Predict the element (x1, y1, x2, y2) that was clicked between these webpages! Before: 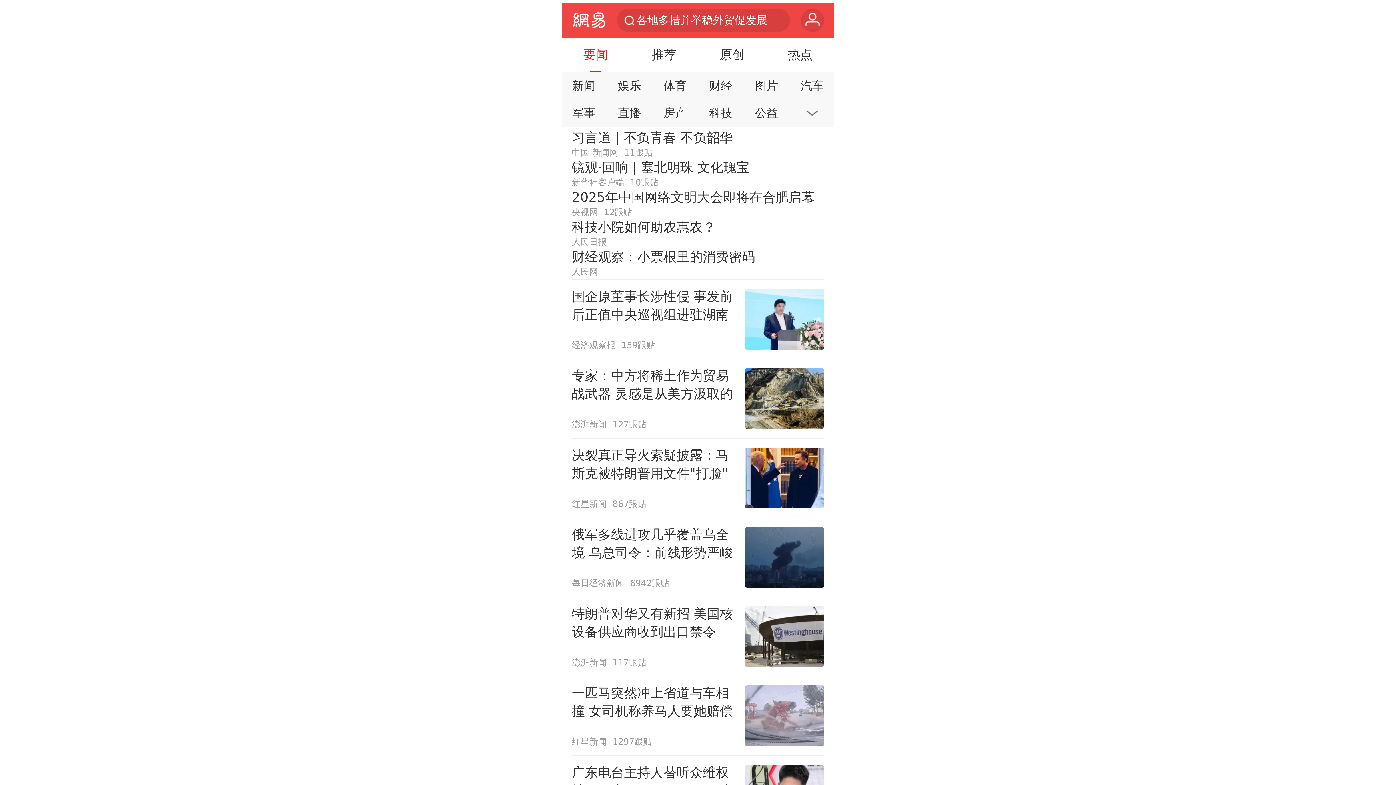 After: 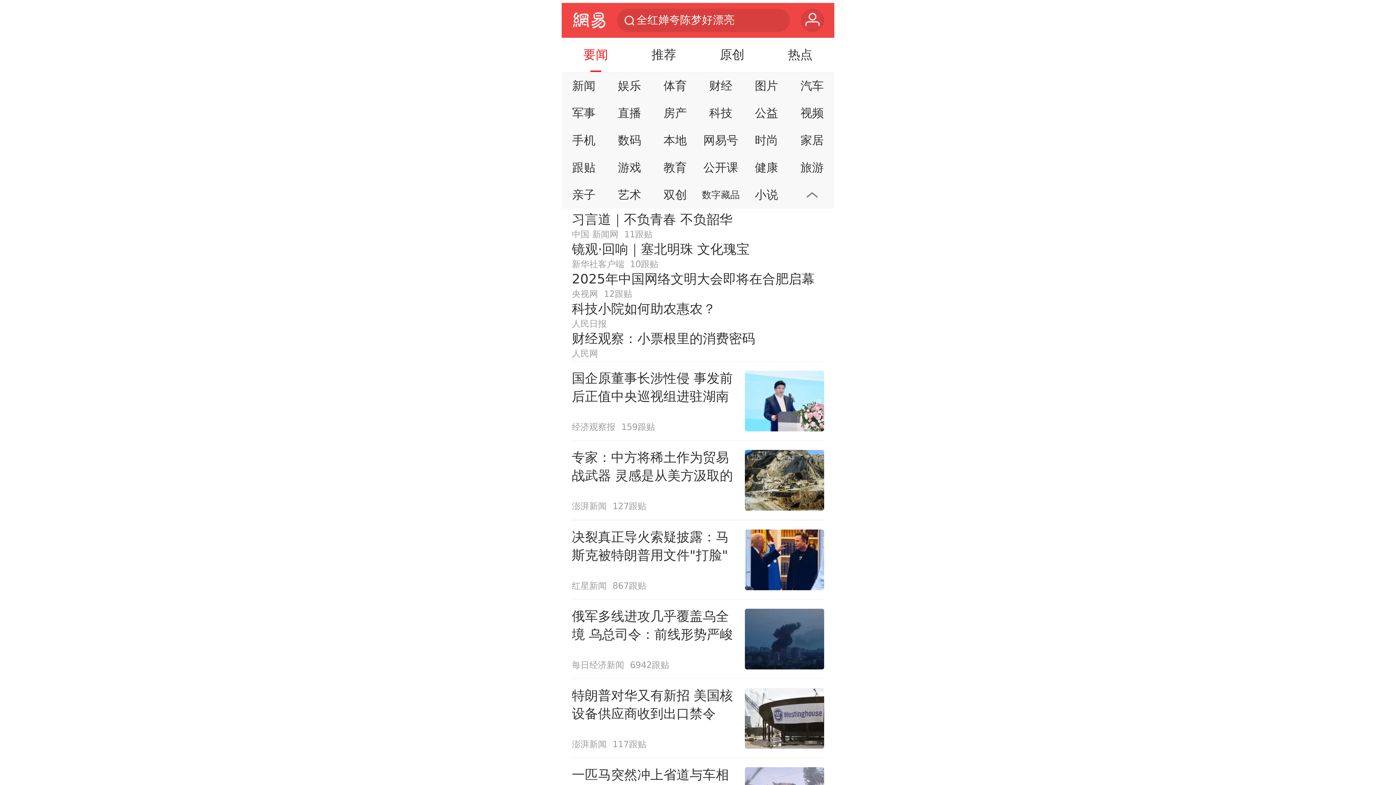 Action: bbox: (792, 101, 832, 124)